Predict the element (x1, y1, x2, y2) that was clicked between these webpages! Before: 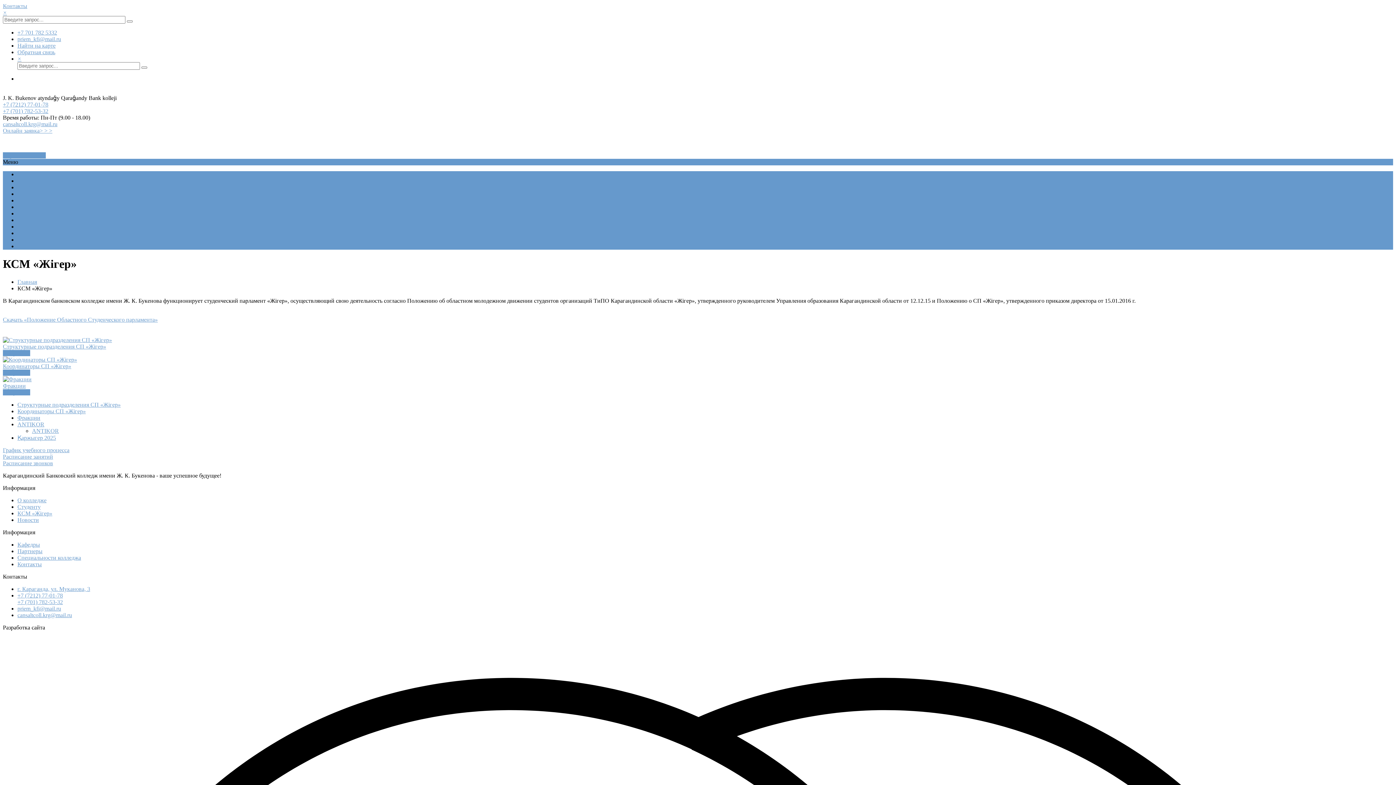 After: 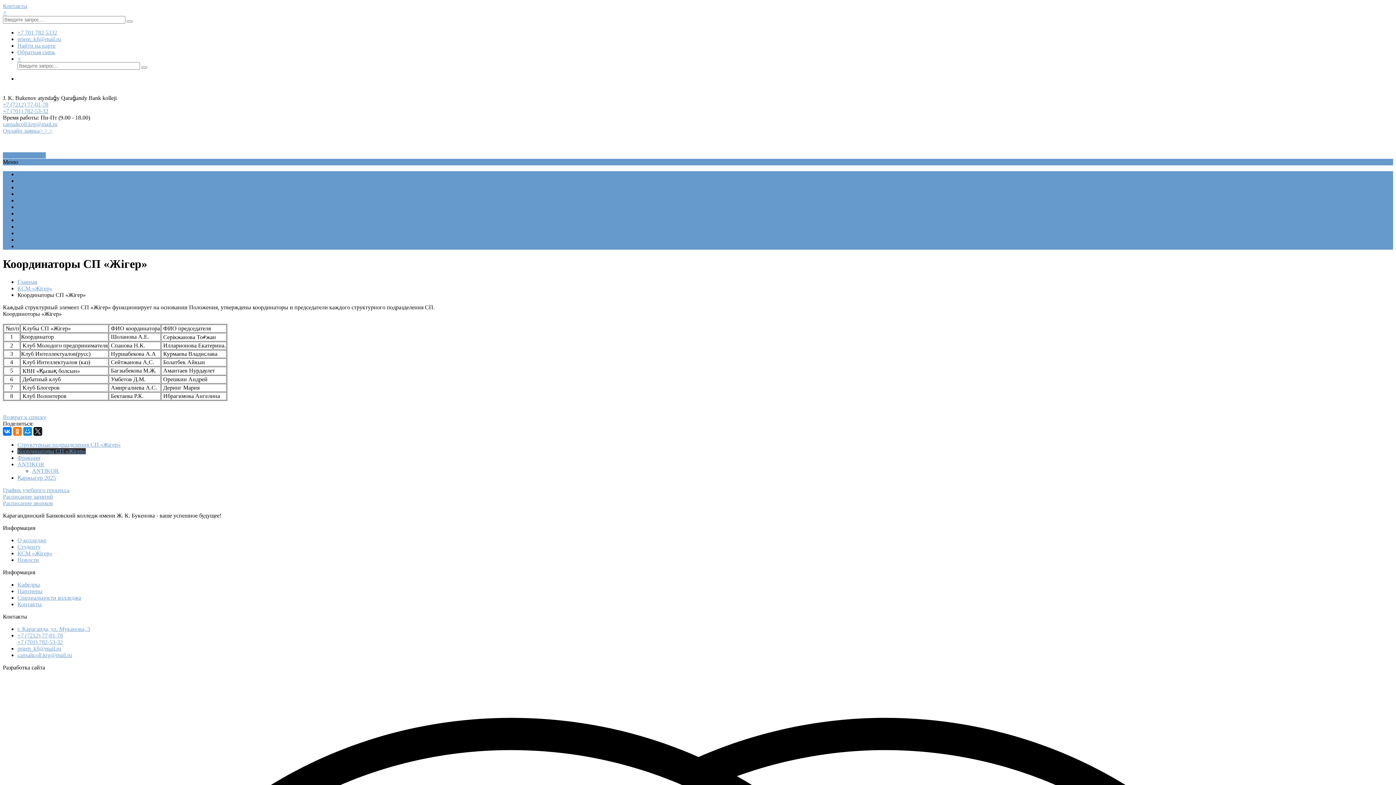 Action: label: Подробнее bbox: (2, 369, 30, 375)